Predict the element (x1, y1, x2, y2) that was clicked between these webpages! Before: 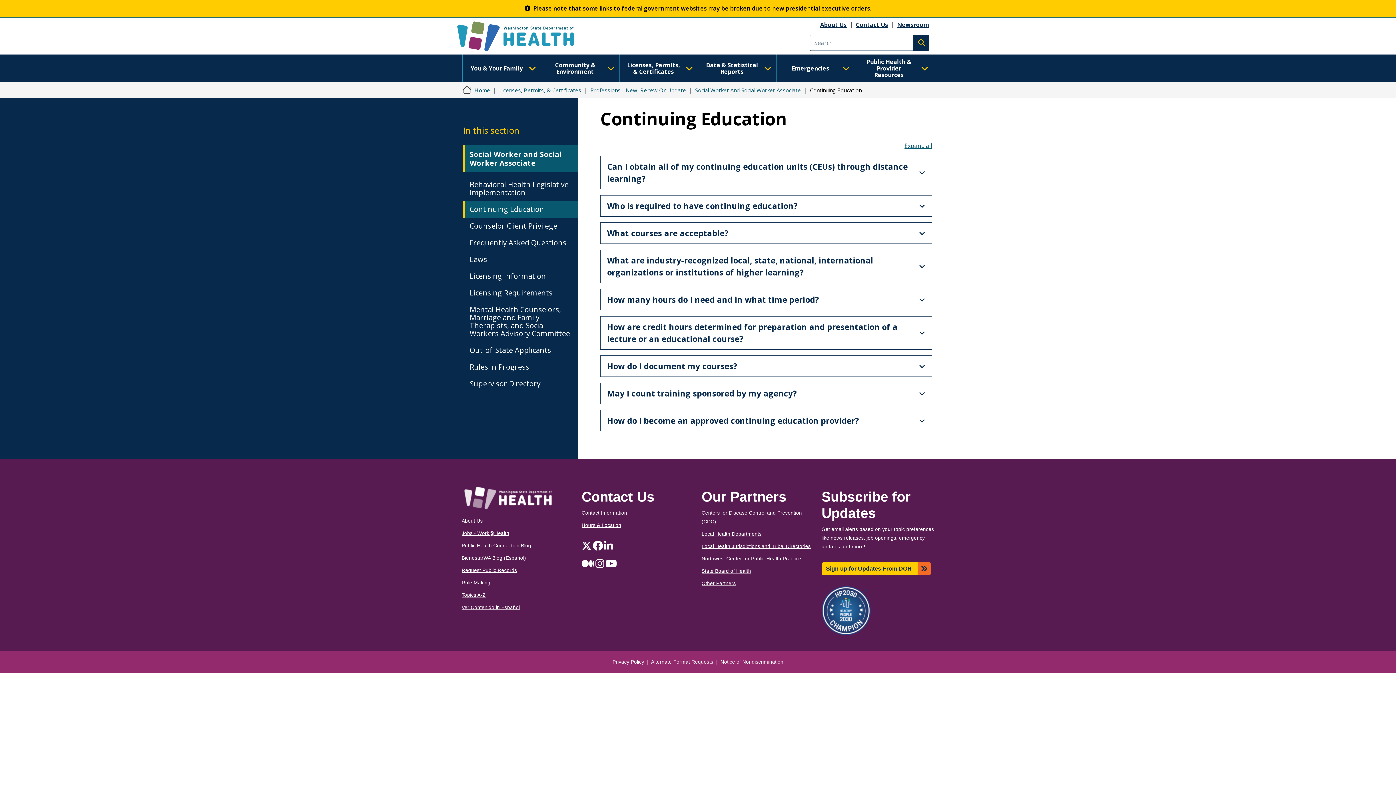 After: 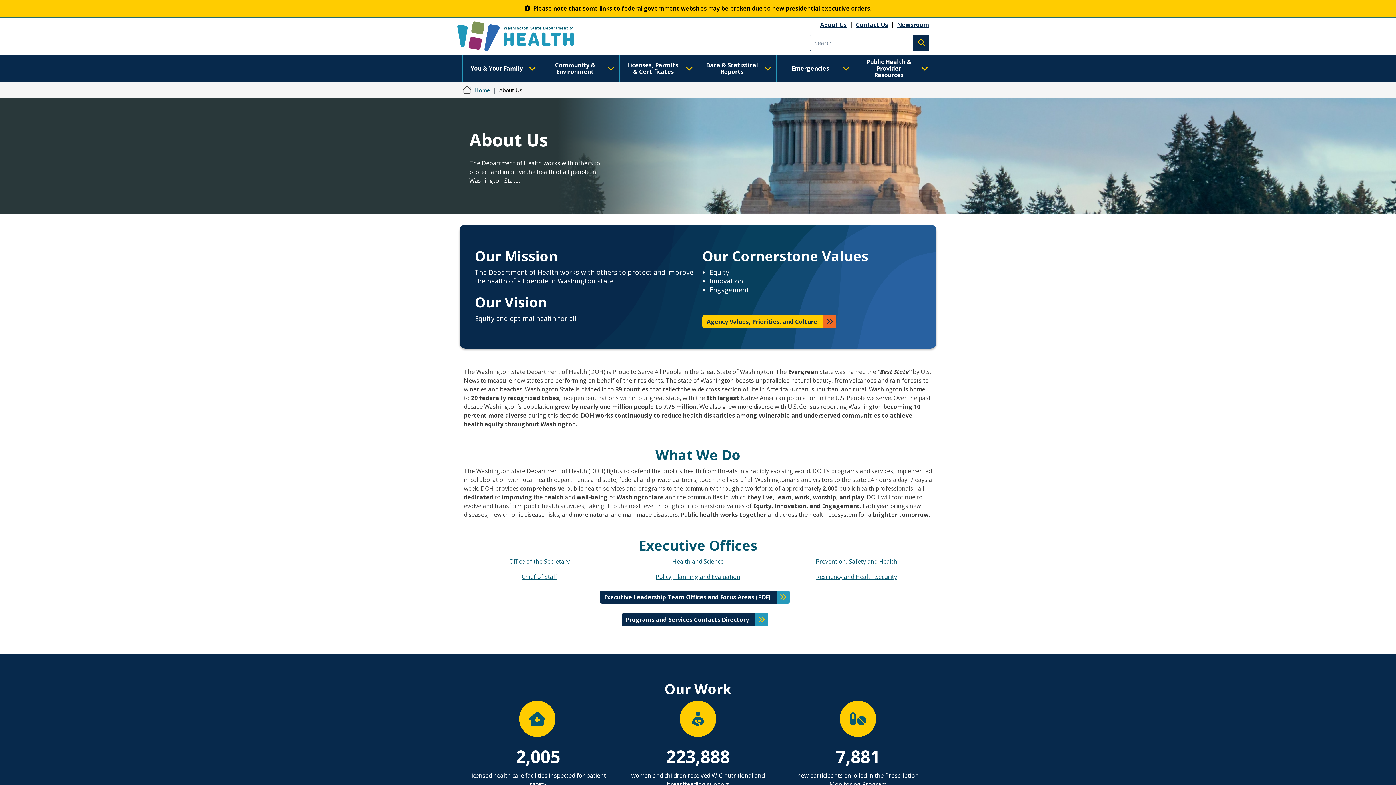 Action: bbox: (461, 518, 482, 523) label: About Us